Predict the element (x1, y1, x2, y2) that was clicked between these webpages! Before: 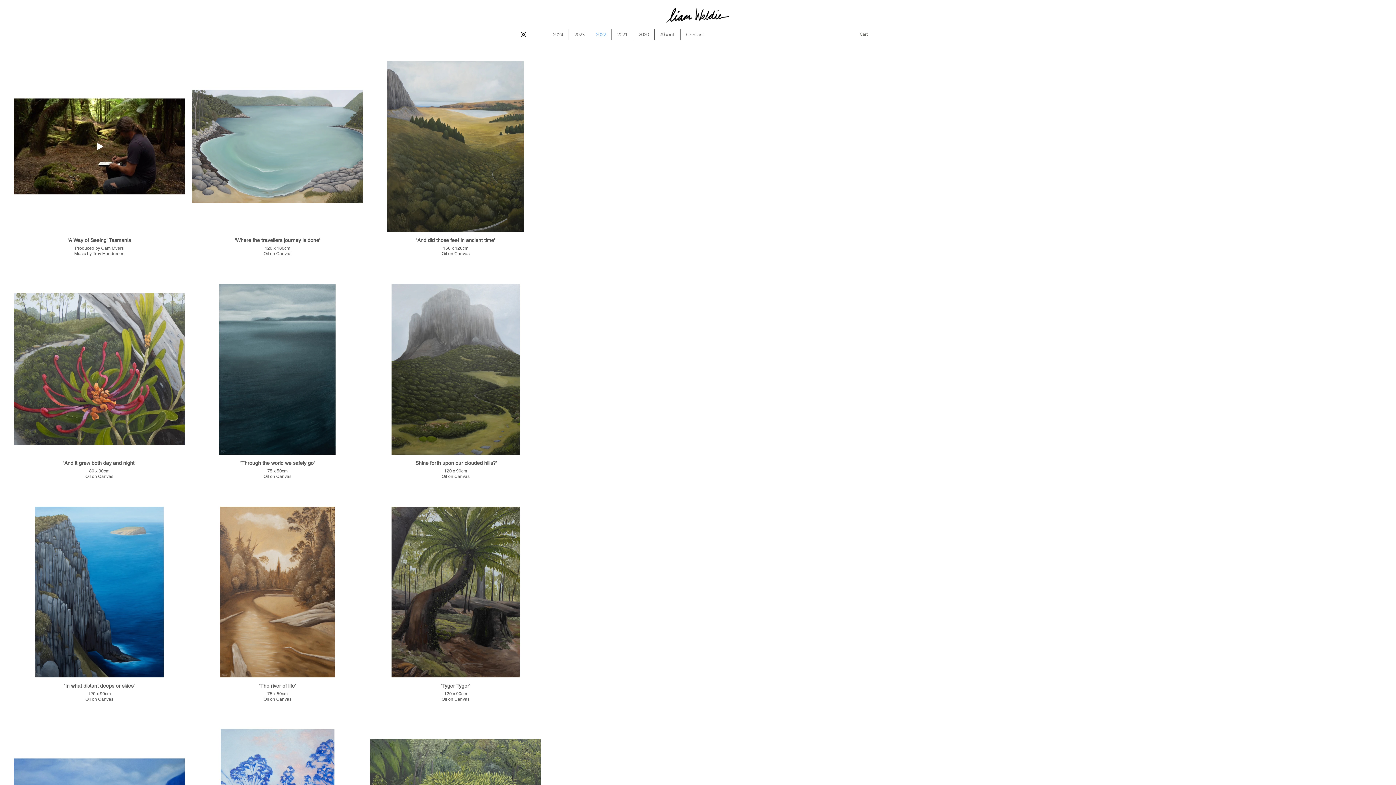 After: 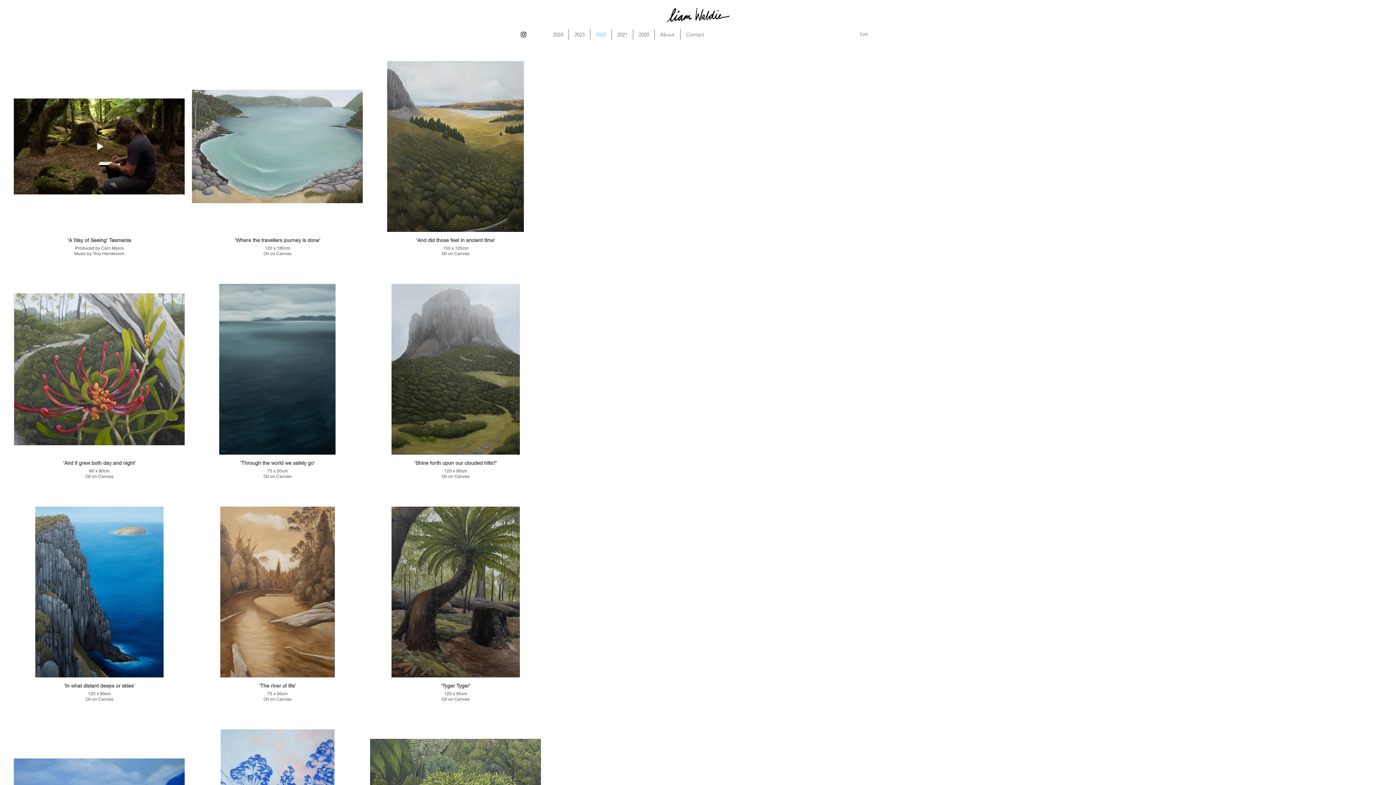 Action: label: alt.text.label.Instagram bbox: (520, 30, 527, 38)